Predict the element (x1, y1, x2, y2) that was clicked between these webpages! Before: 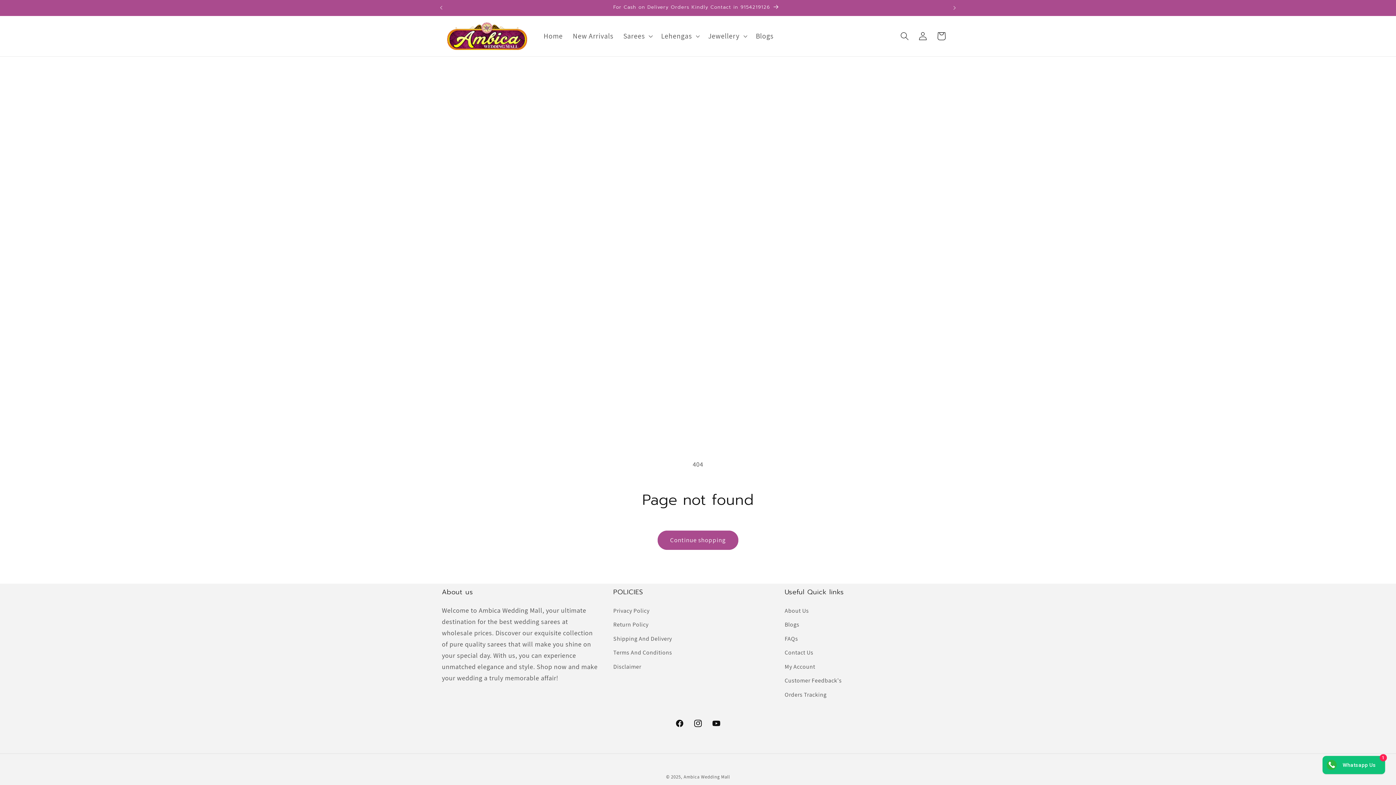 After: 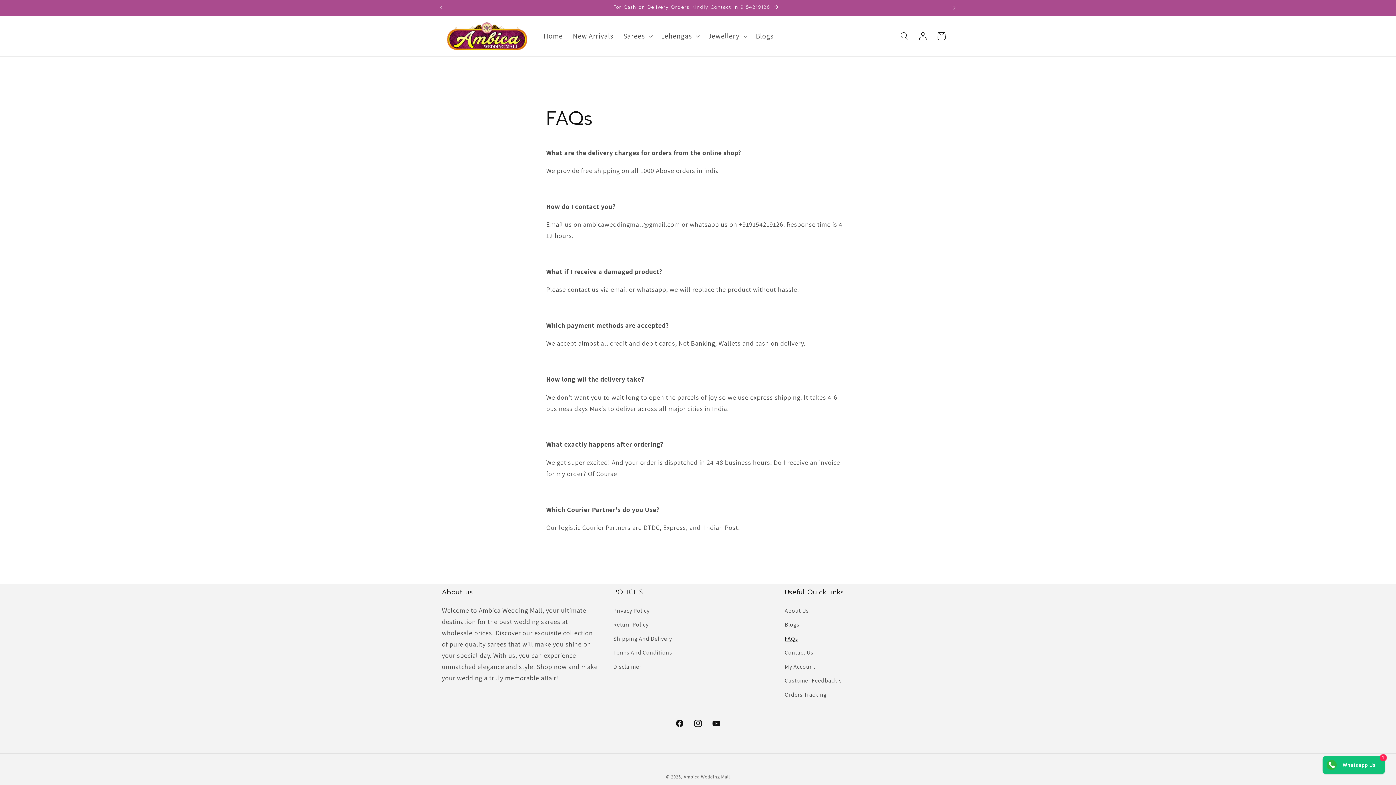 Action: bbox: (784, 632, 798, 646) label: FAQs